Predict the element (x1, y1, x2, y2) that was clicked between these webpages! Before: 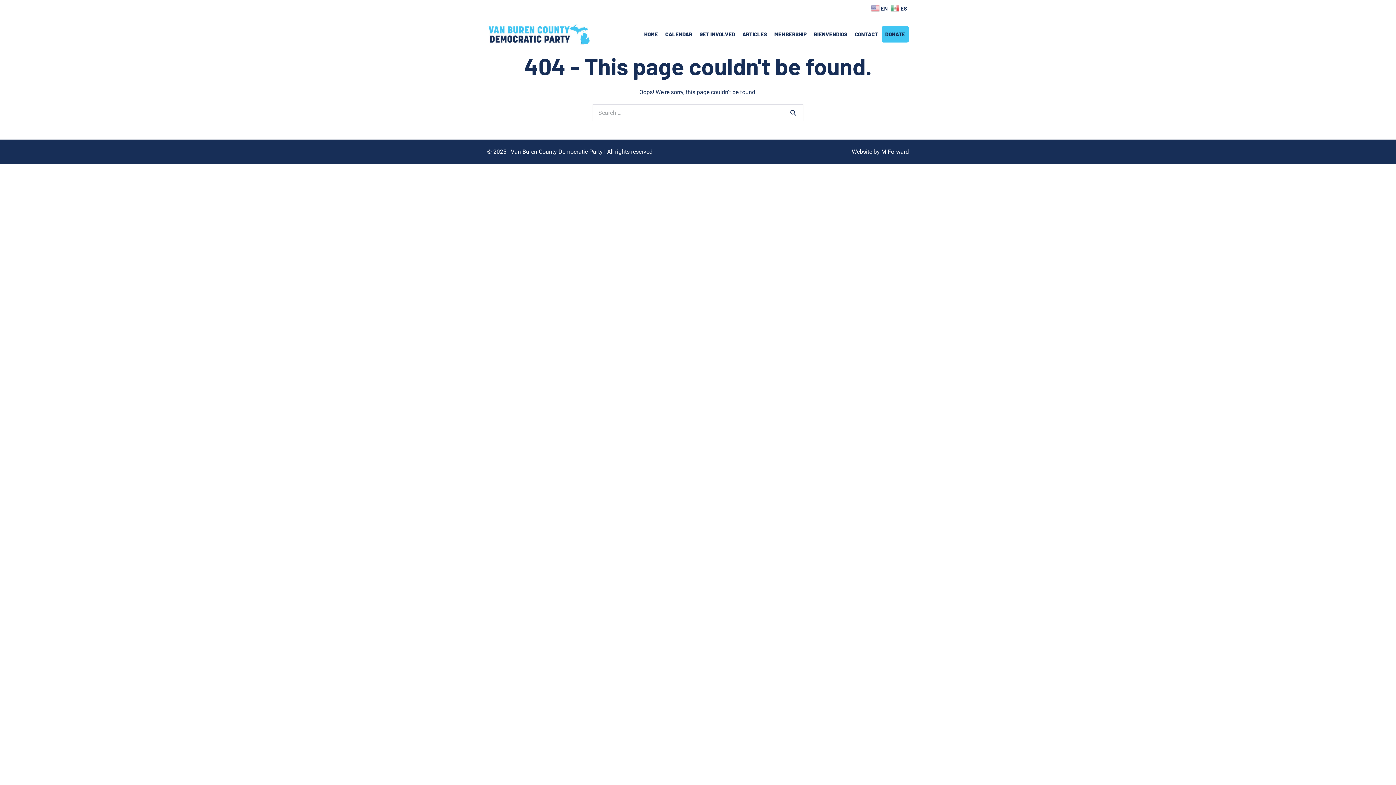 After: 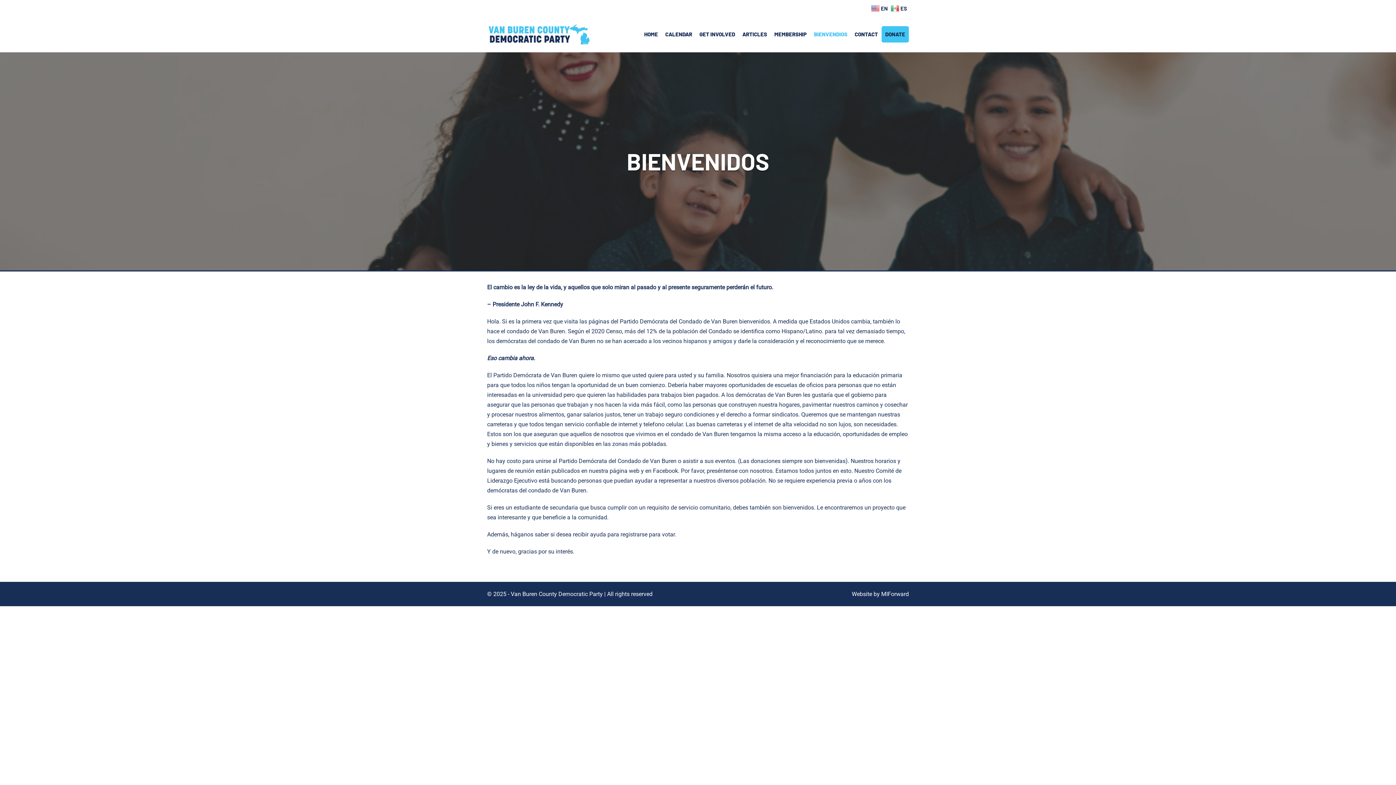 Action: bbox: (810, 26, 851, 42) label: BIENVENDIOS